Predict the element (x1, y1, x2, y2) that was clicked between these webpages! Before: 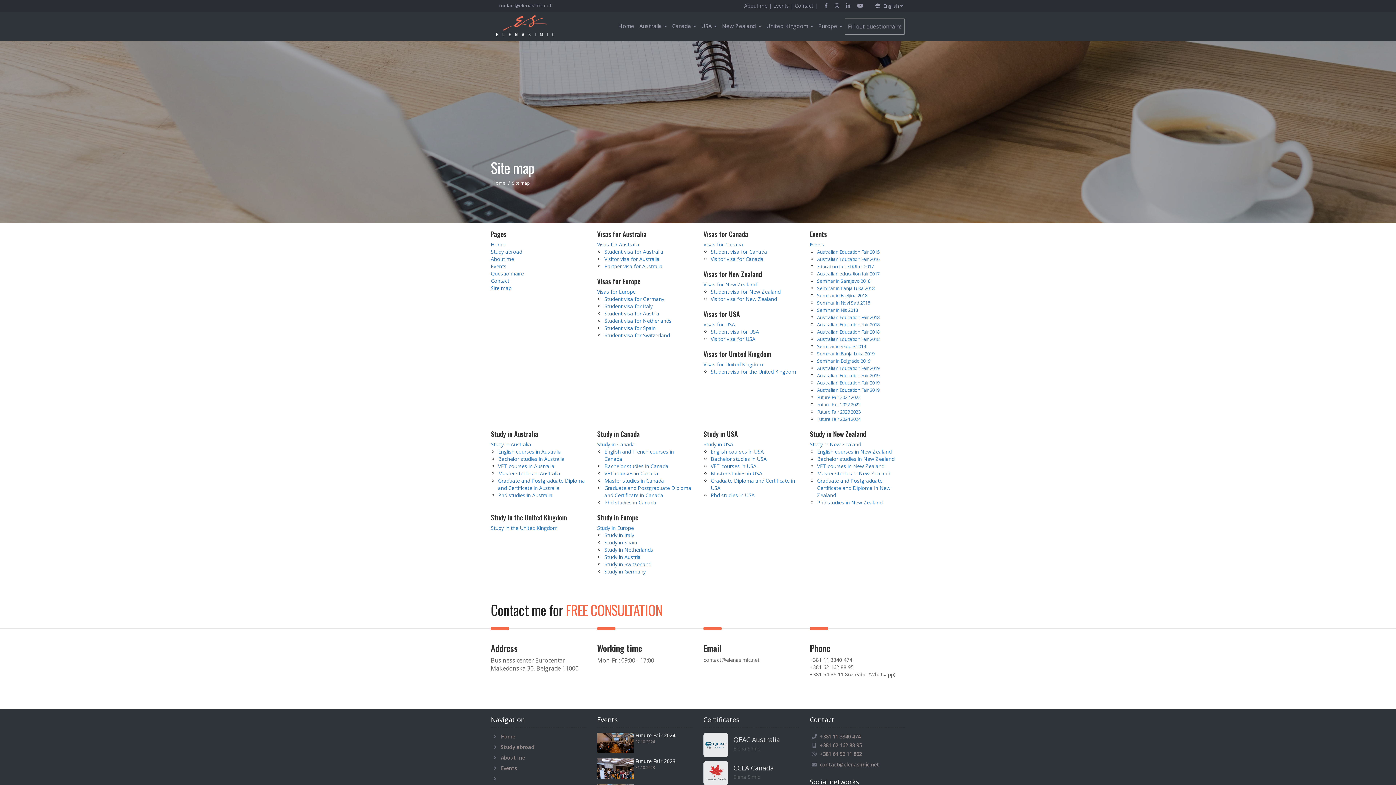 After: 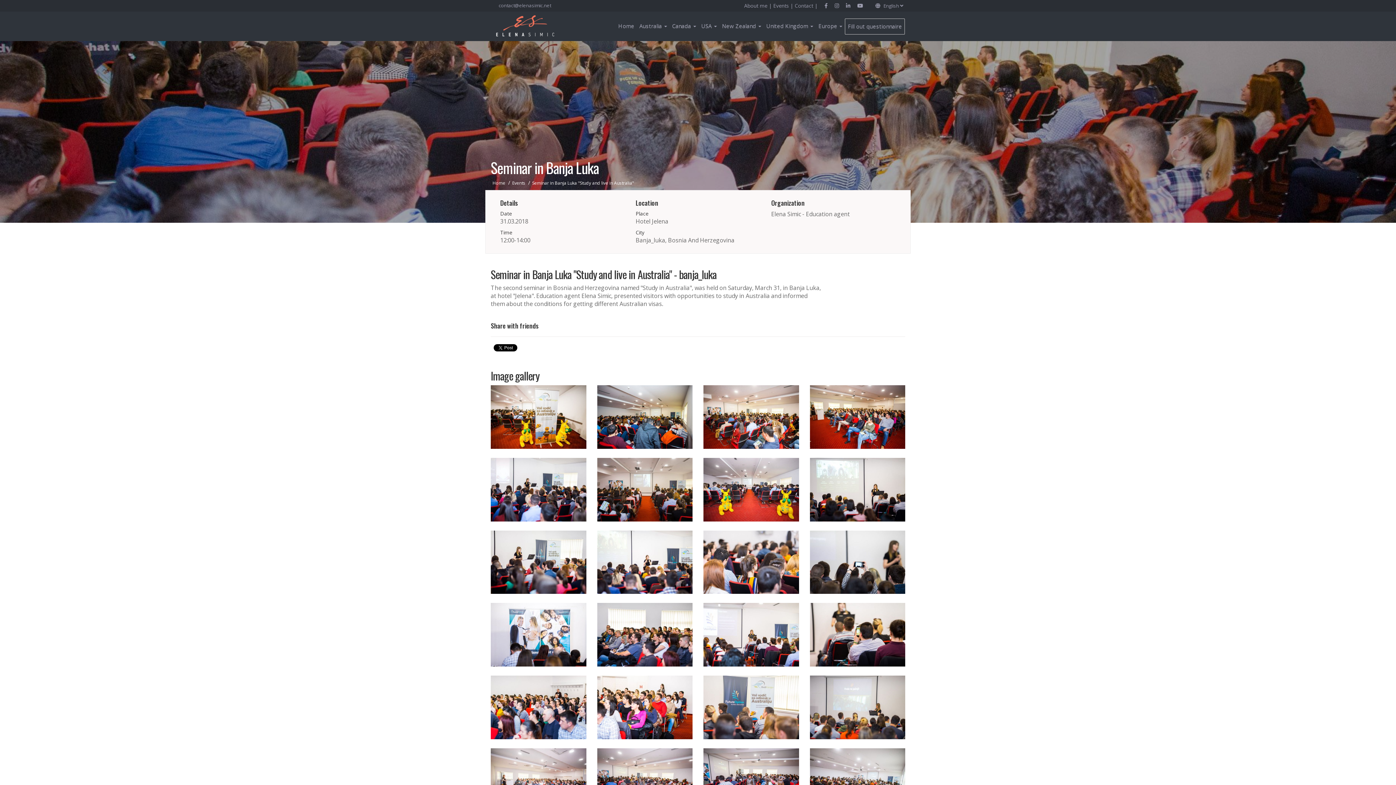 Action: label: Seminar in Banja Luka 2018 bbox: (817, 285, 874, 291)